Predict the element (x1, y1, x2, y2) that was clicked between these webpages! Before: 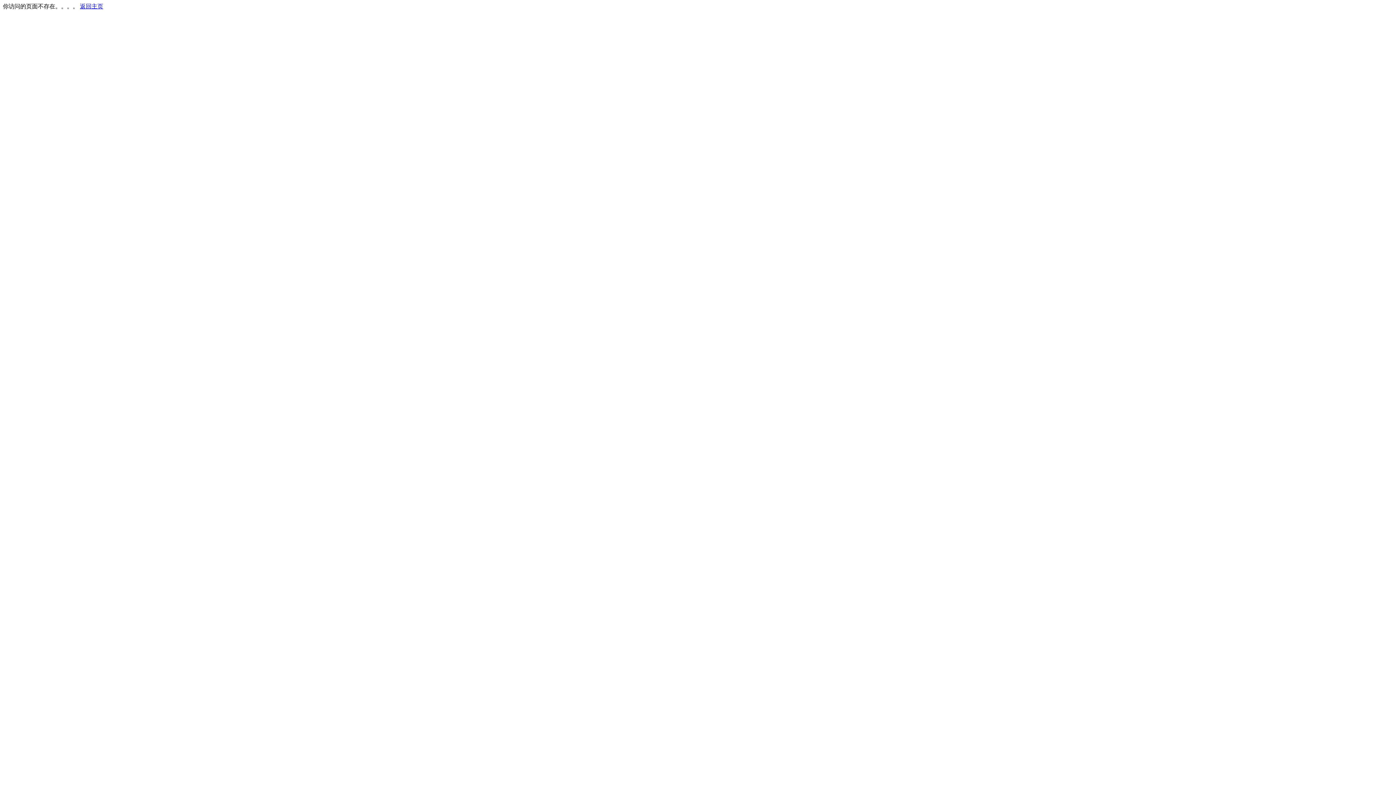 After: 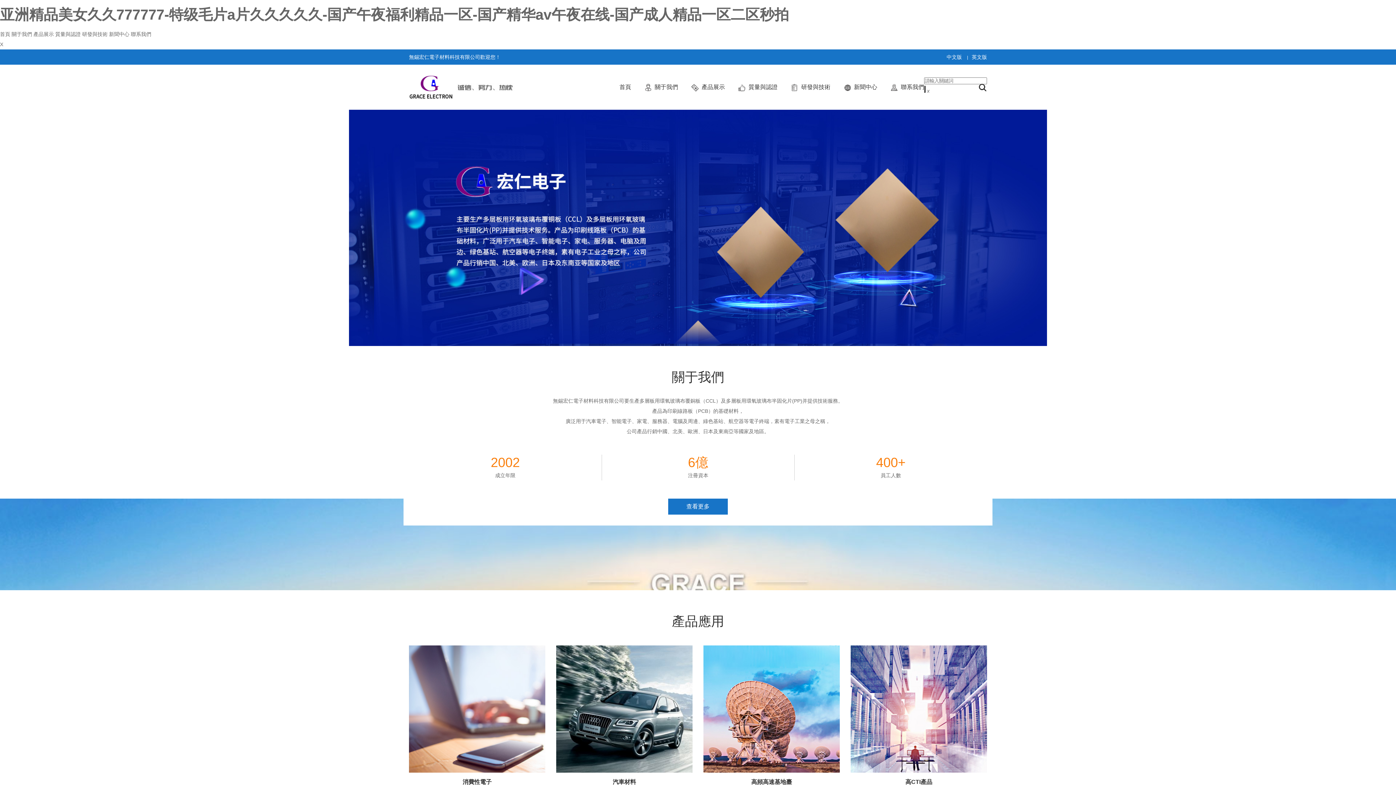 Action: bbox: (80, 3, 103, 9) label: 返回主页